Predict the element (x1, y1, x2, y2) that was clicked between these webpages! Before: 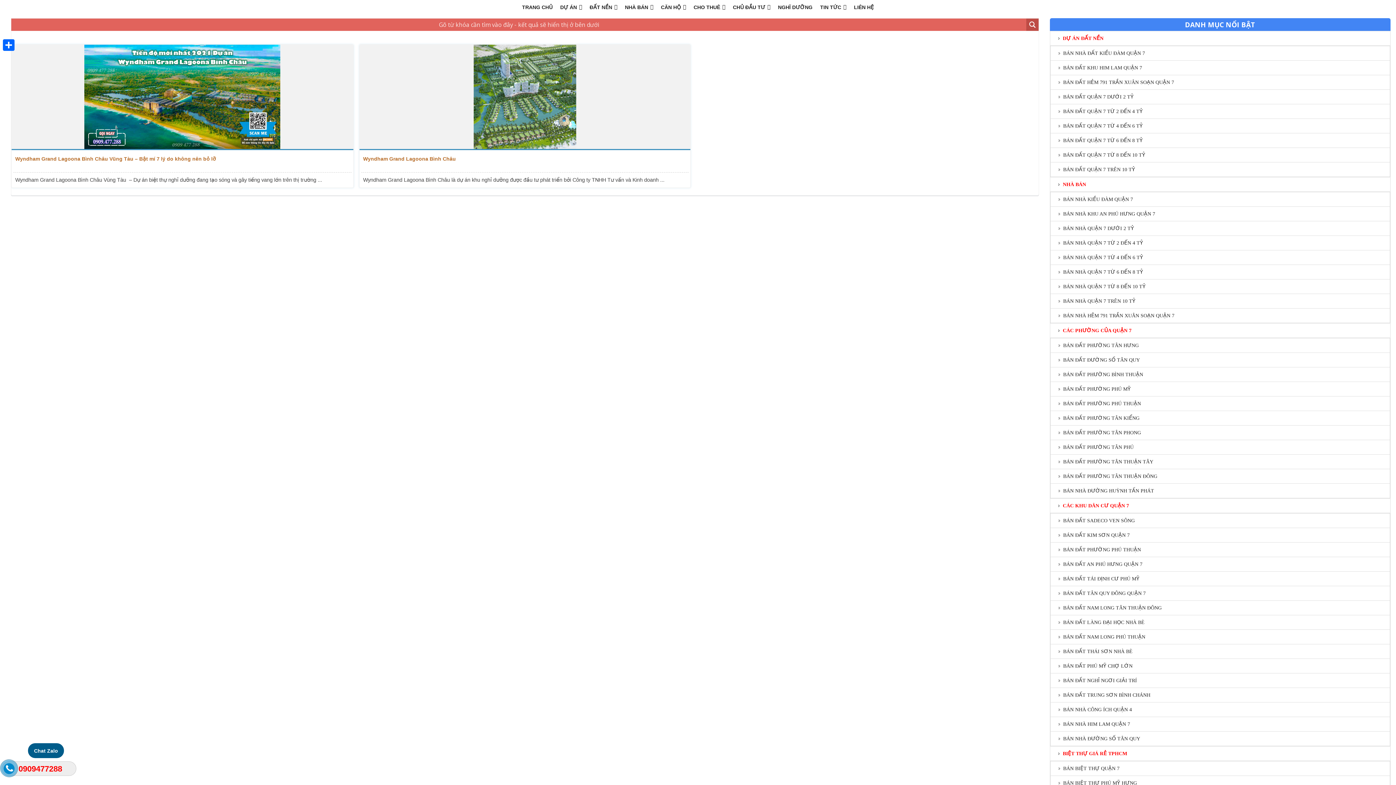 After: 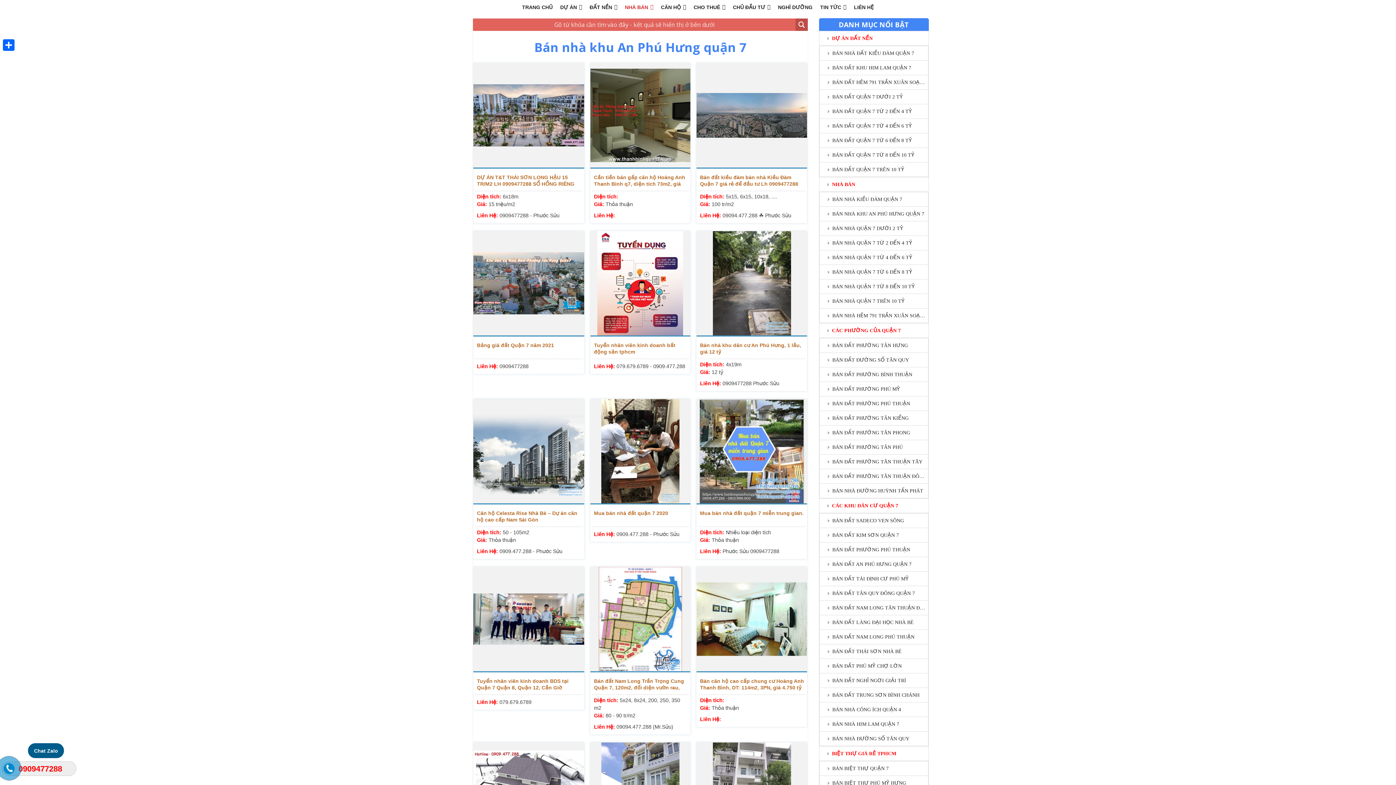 Action: label: link bbox: (1050, 206, 1390, 221)